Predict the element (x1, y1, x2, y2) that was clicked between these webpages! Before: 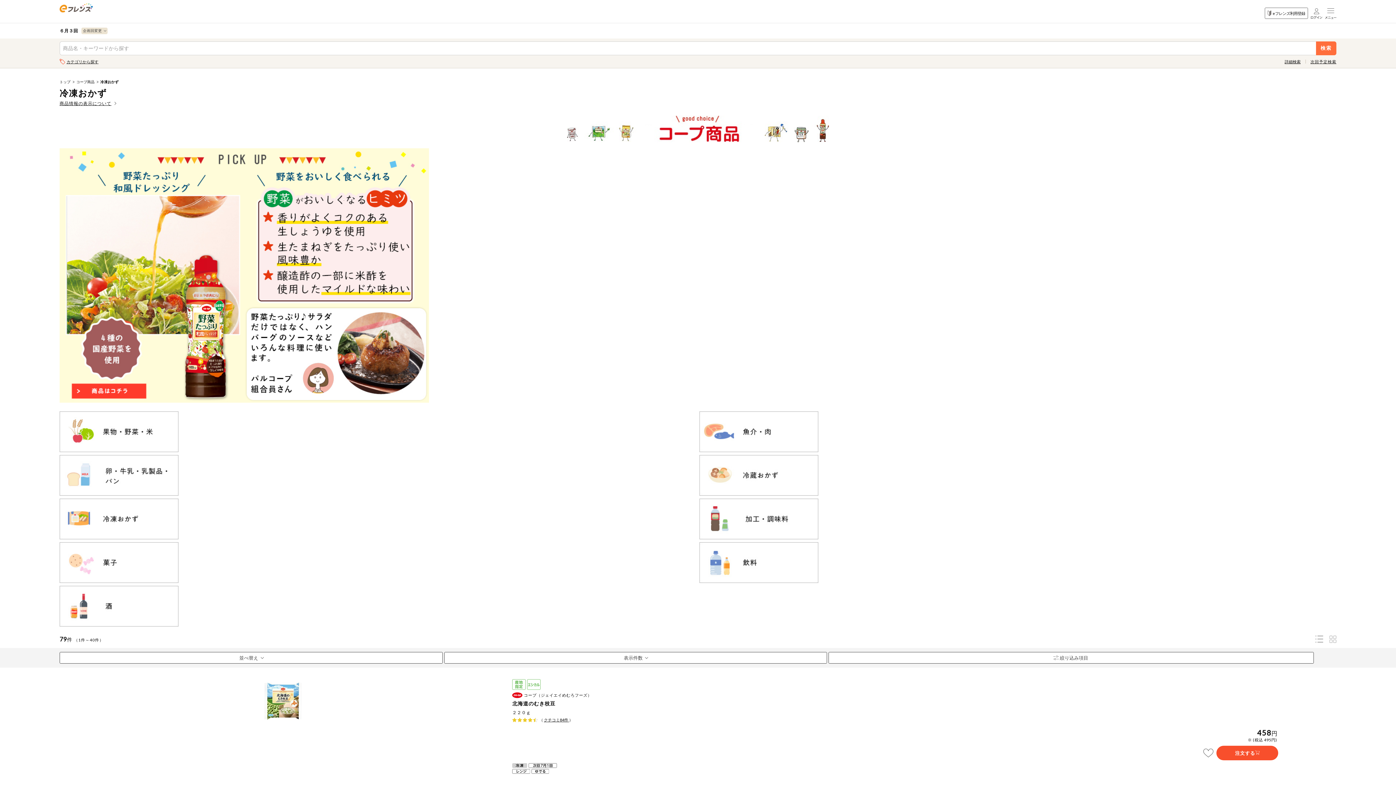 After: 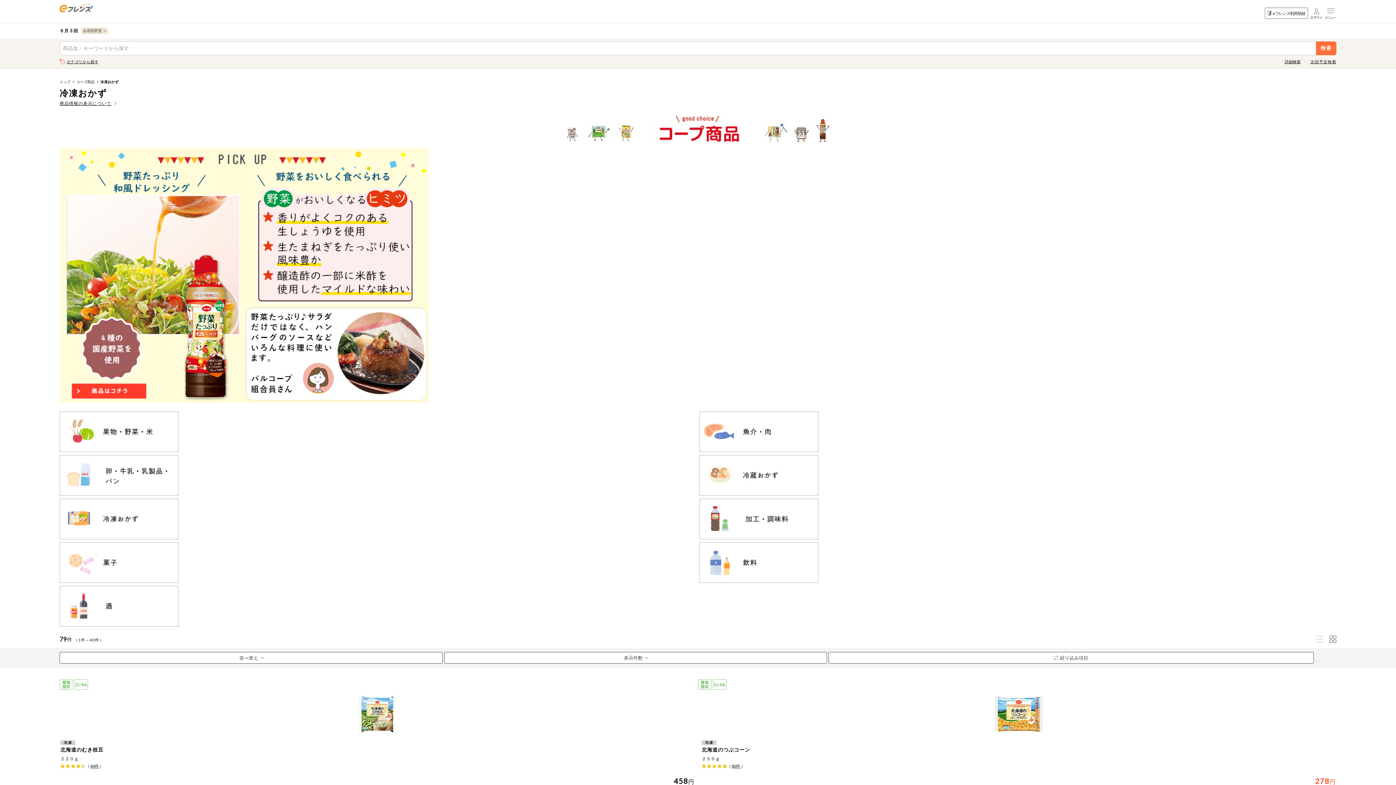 Action: bbox: (1329, 635, 1336, 643)